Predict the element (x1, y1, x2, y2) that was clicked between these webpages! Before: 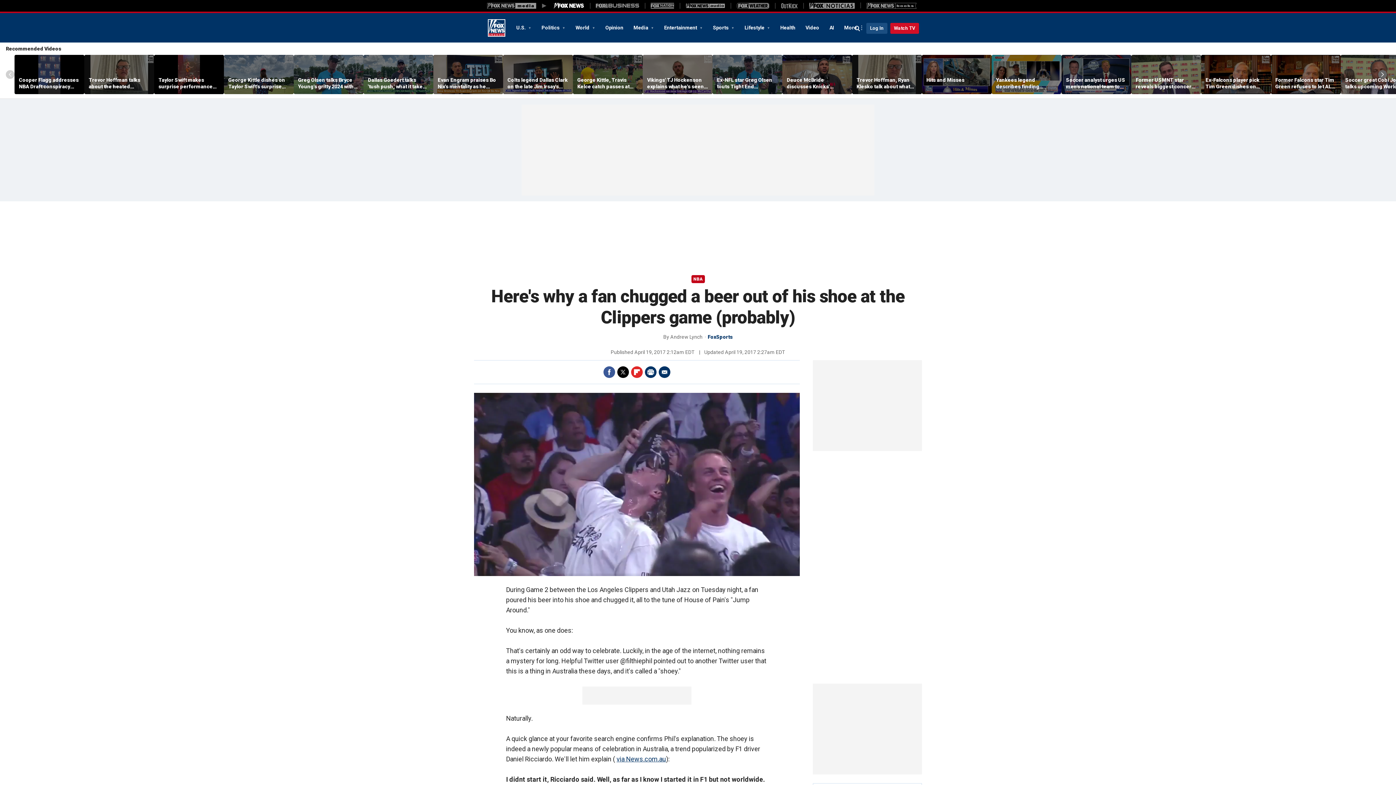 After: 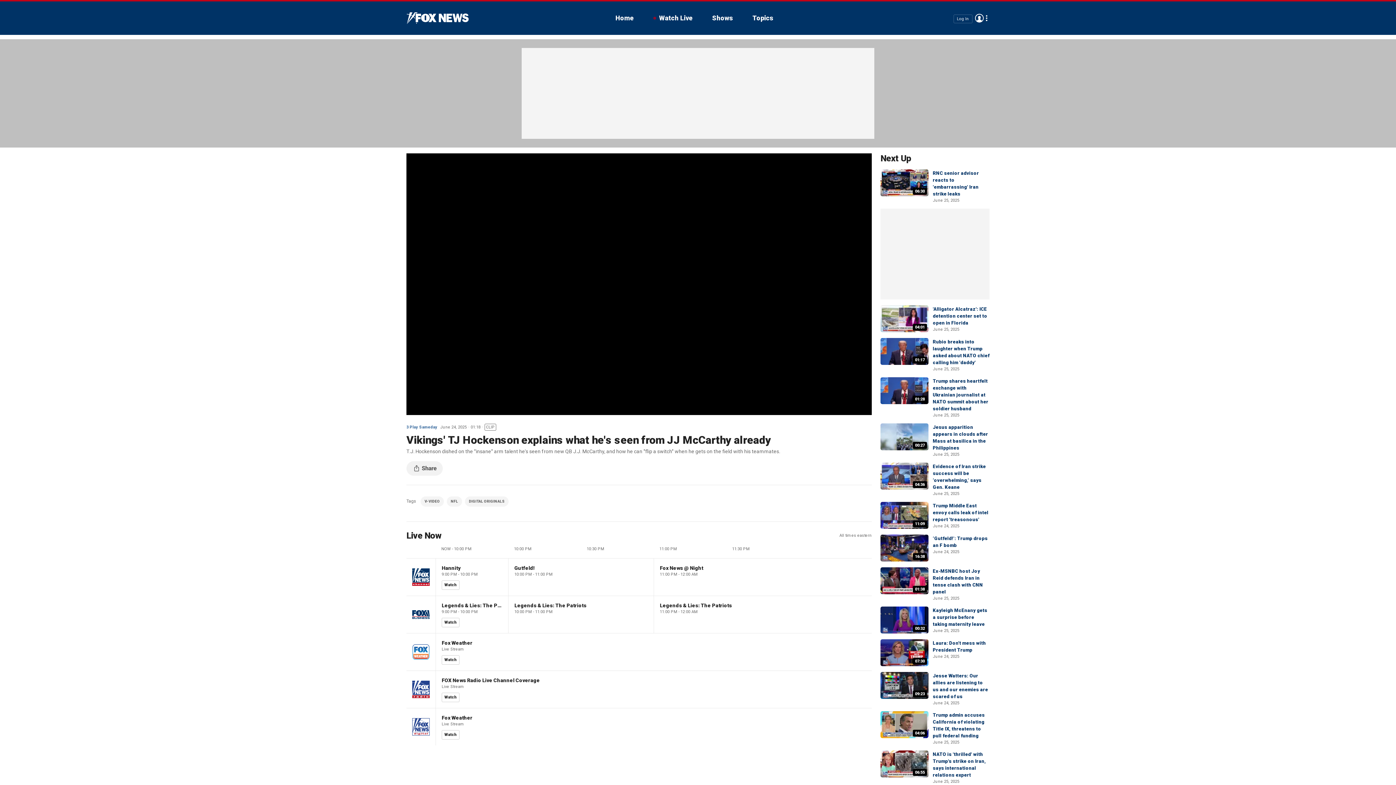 Action: bbox: (642, 55, 712, 94)